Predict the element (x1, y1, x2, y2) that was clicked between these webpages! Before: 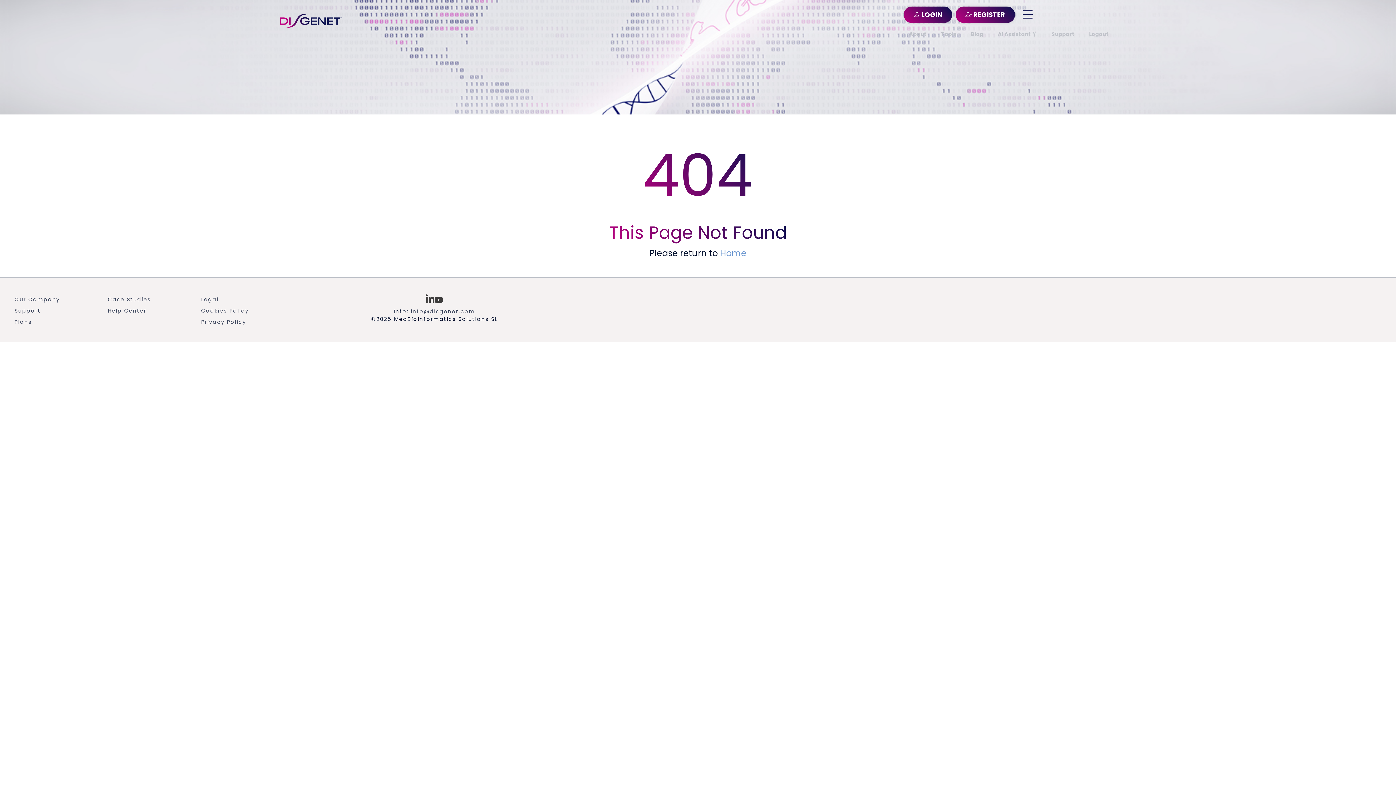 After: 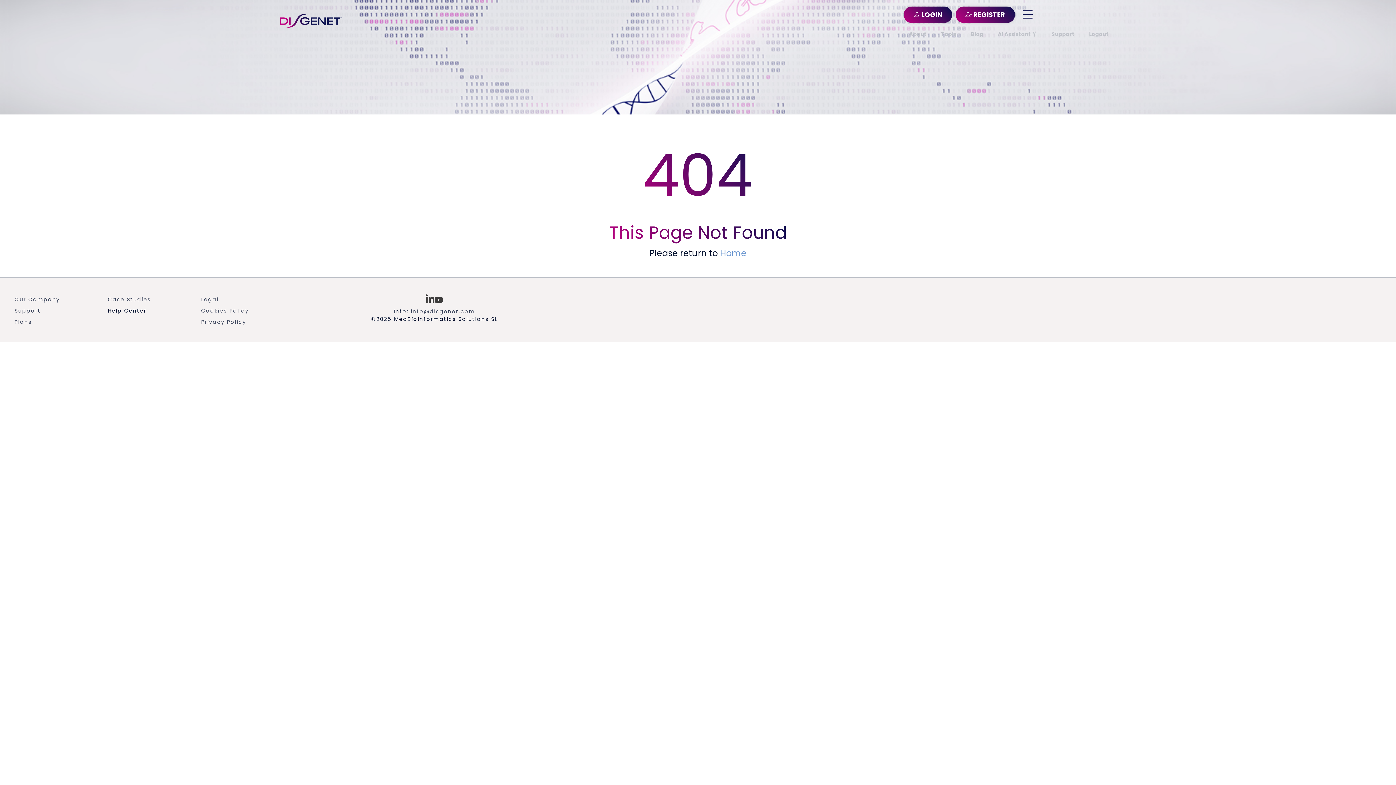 Action: label: Help Center bbox: (107, 307, 146, 314)